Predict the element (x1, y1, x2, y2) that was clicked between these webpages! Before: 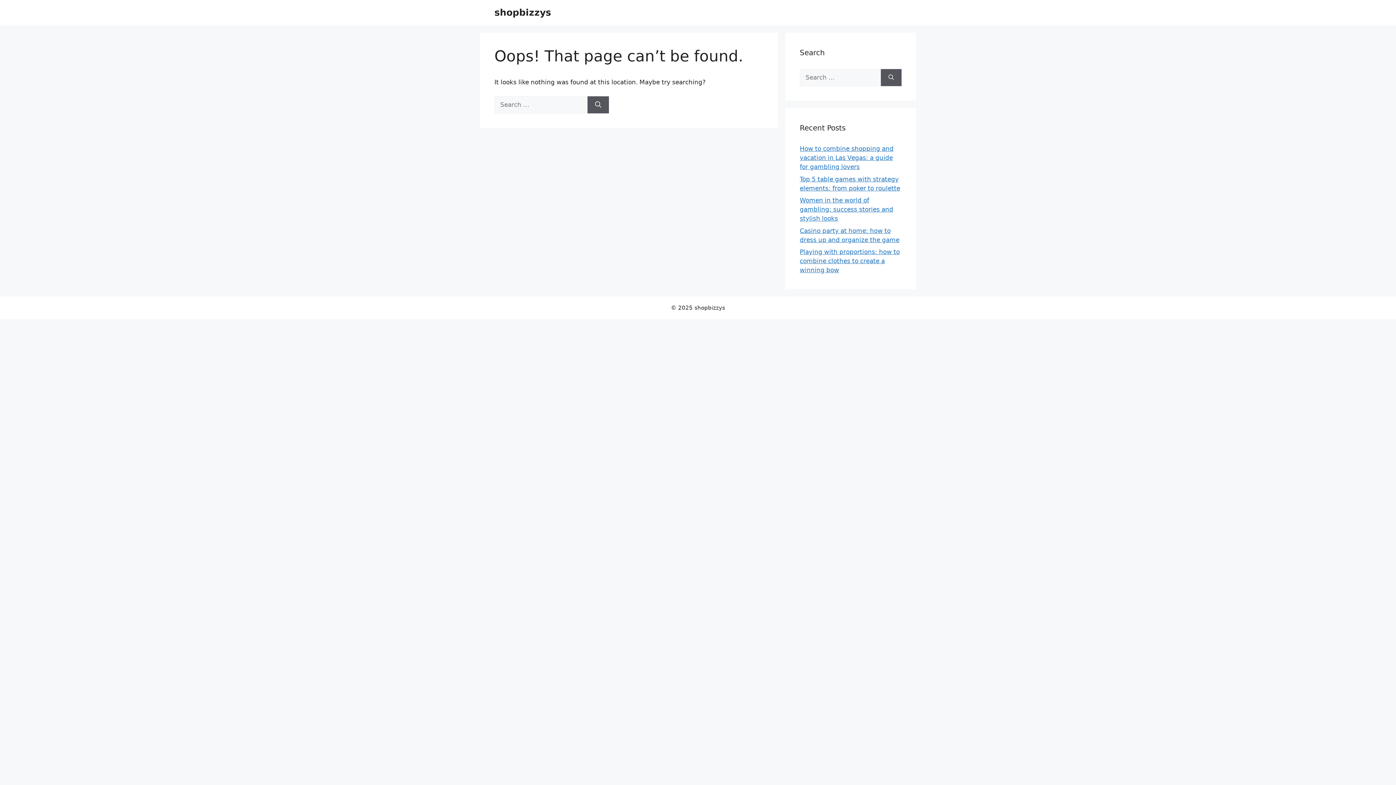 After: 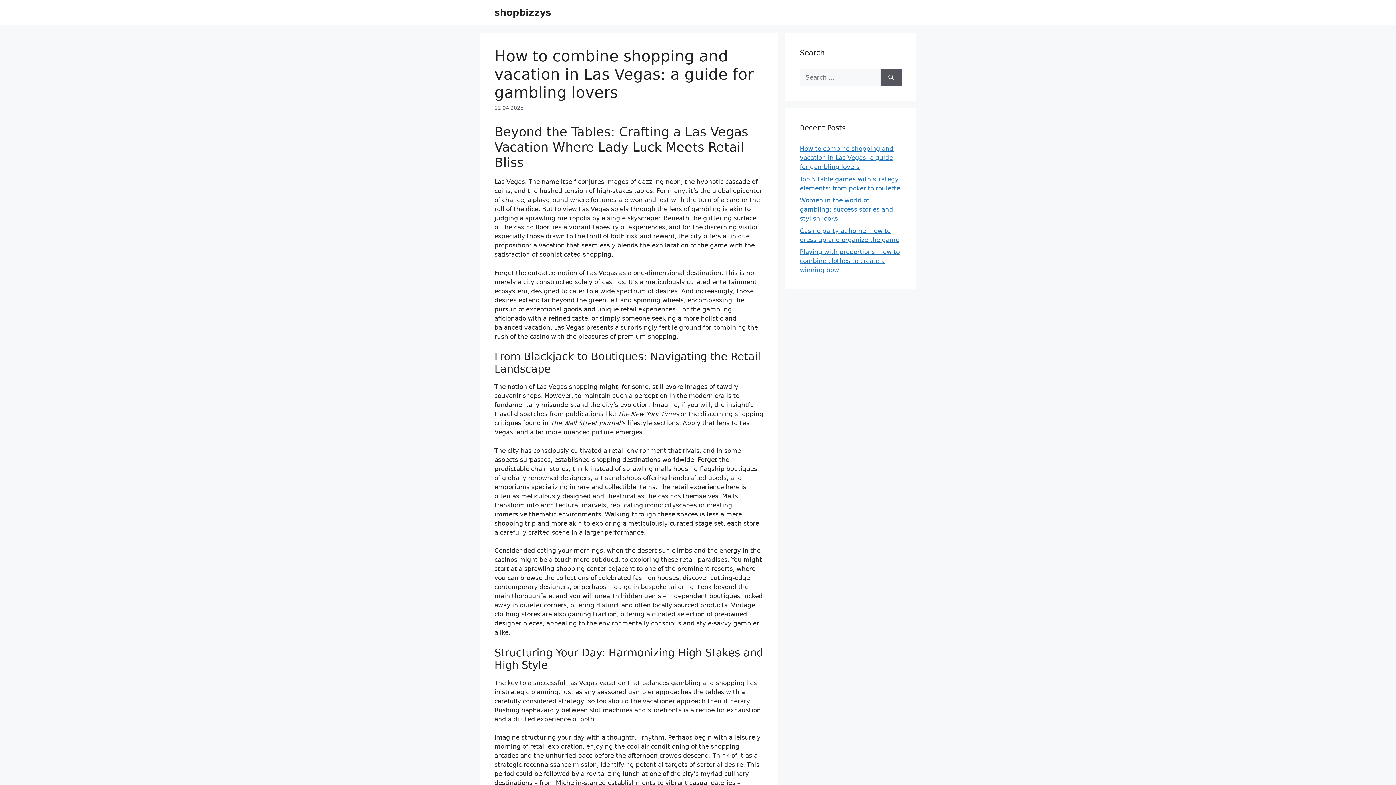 Action: bbox: (800, 145, 893, 170) label: How to combine shopping and vacation in Las Vegas: a guide for gambling lovers